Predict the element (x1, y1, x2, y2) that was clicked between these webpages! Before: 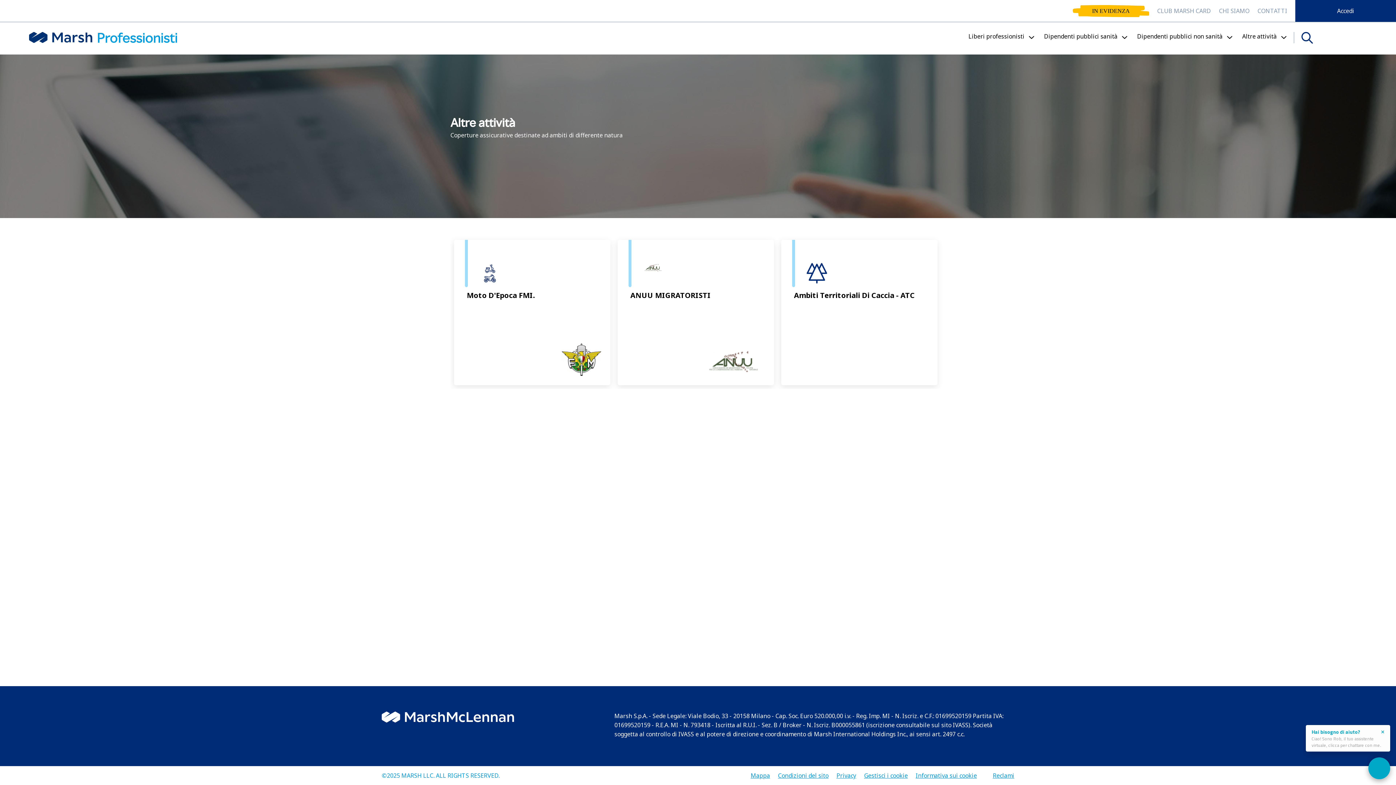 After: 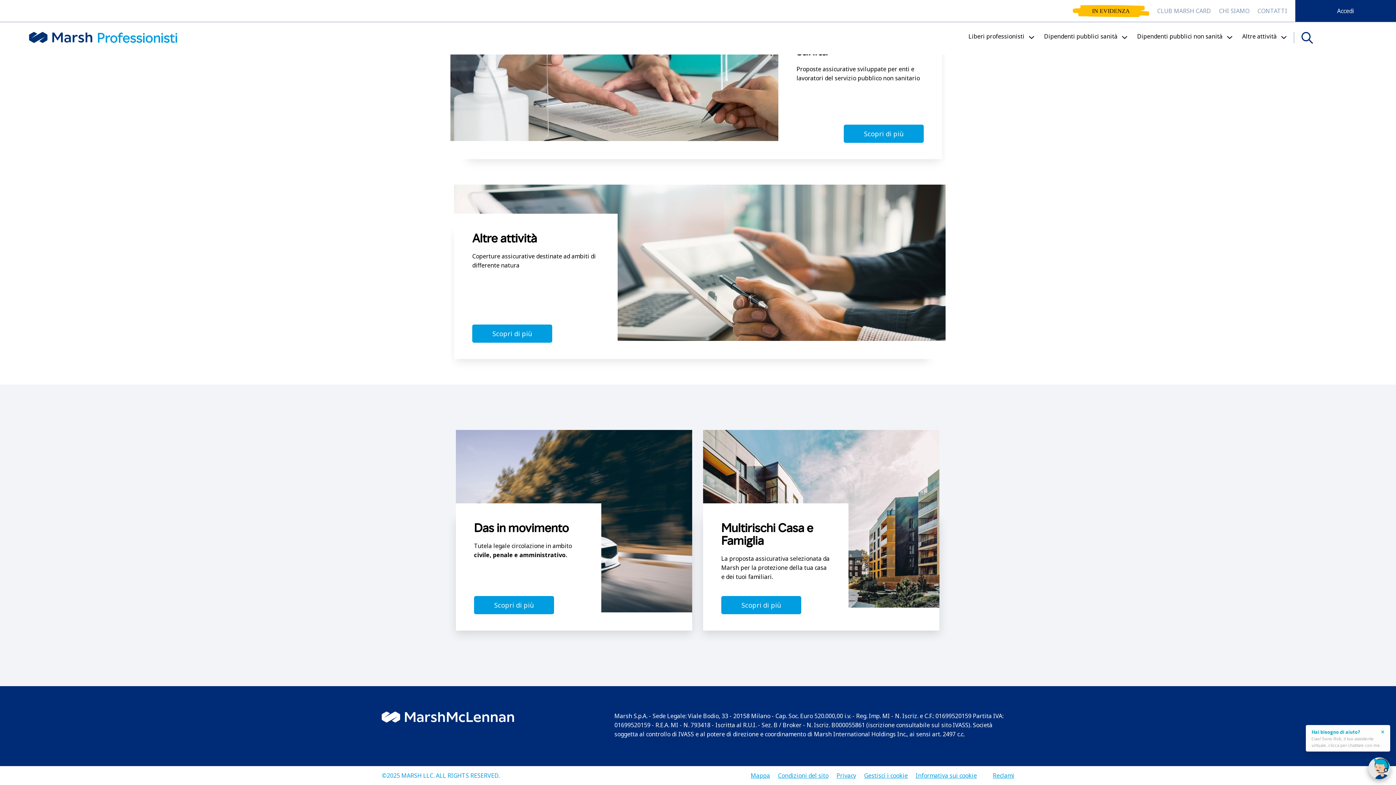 Action: bbox: (1073, 5, 1149, 17)